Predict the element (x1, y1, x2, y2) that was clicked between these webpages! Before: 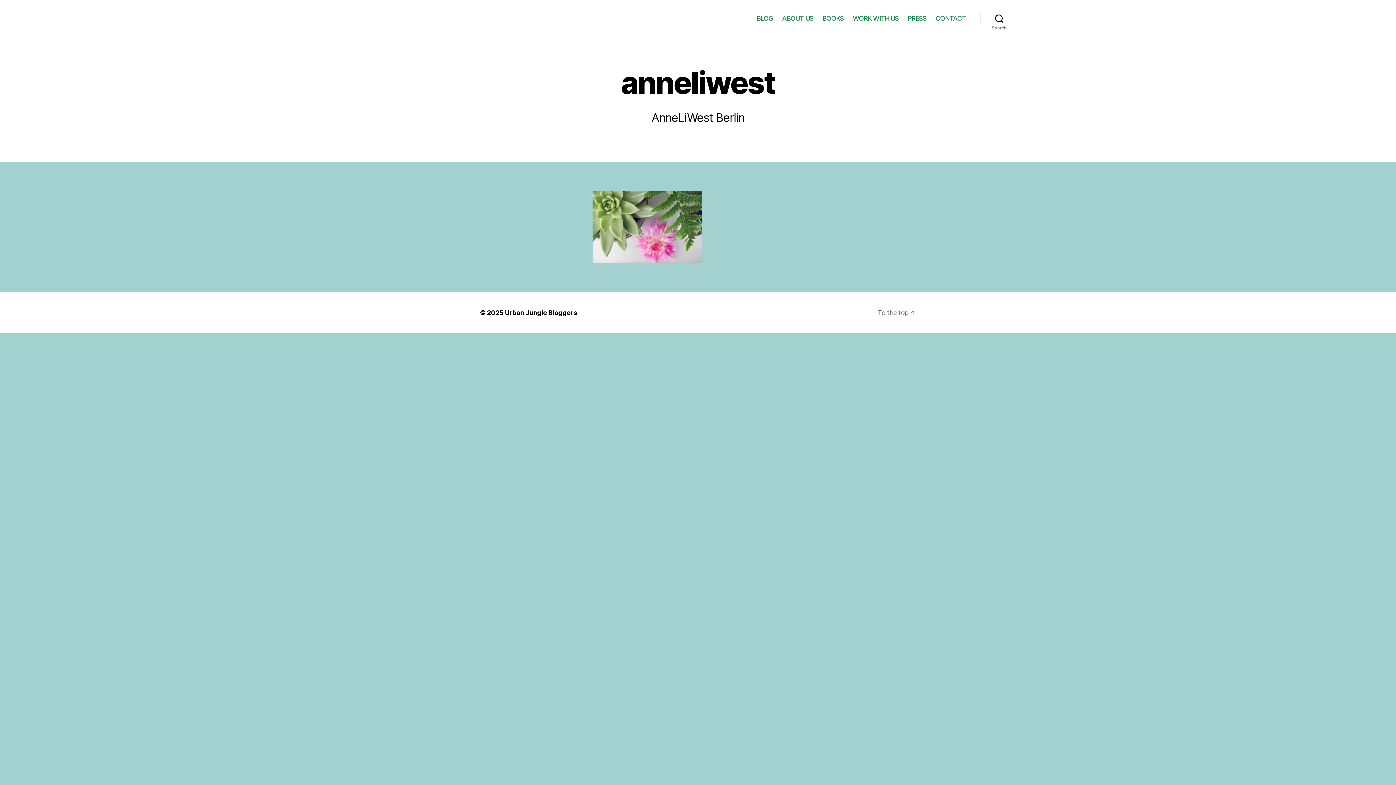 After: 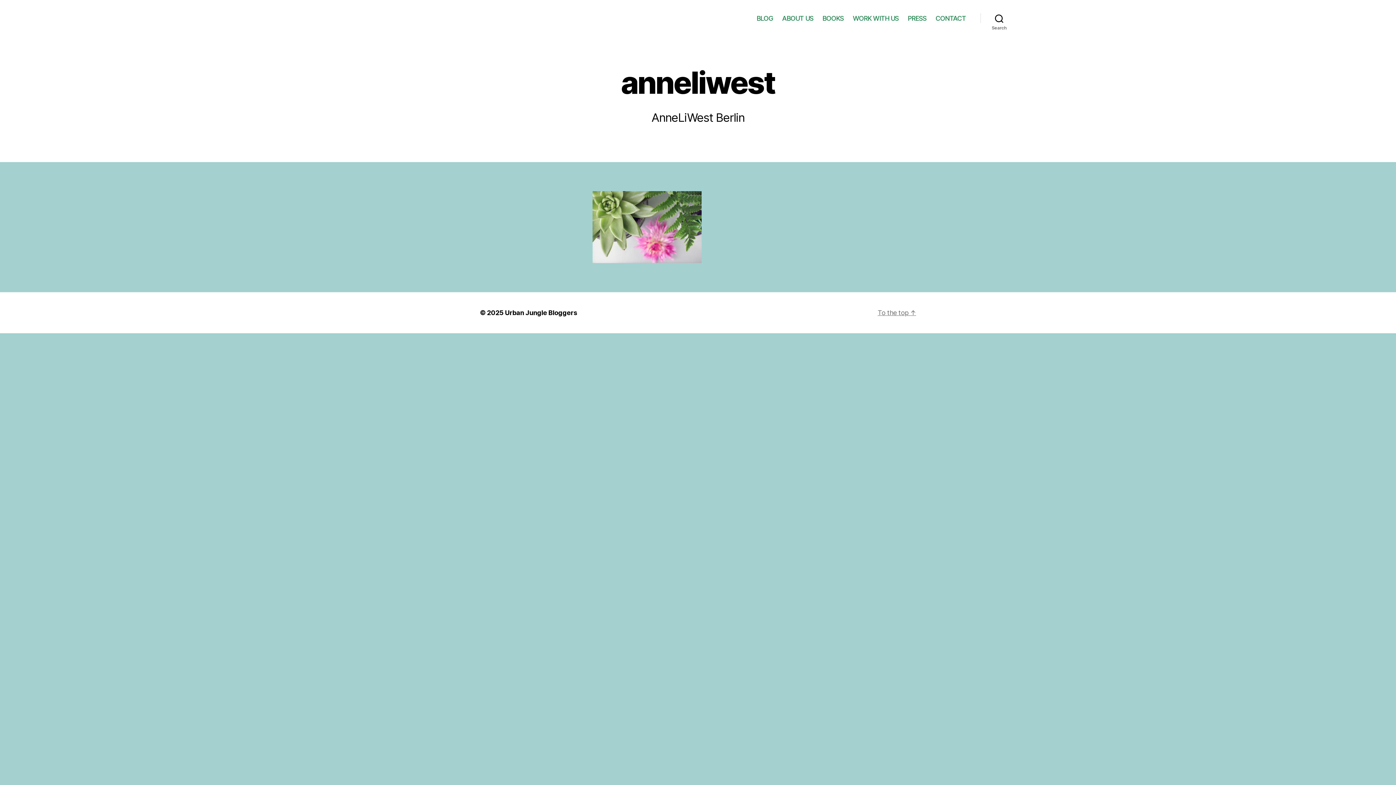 Action: bbox: (877, 309, 916, 316) label: To the top ↑